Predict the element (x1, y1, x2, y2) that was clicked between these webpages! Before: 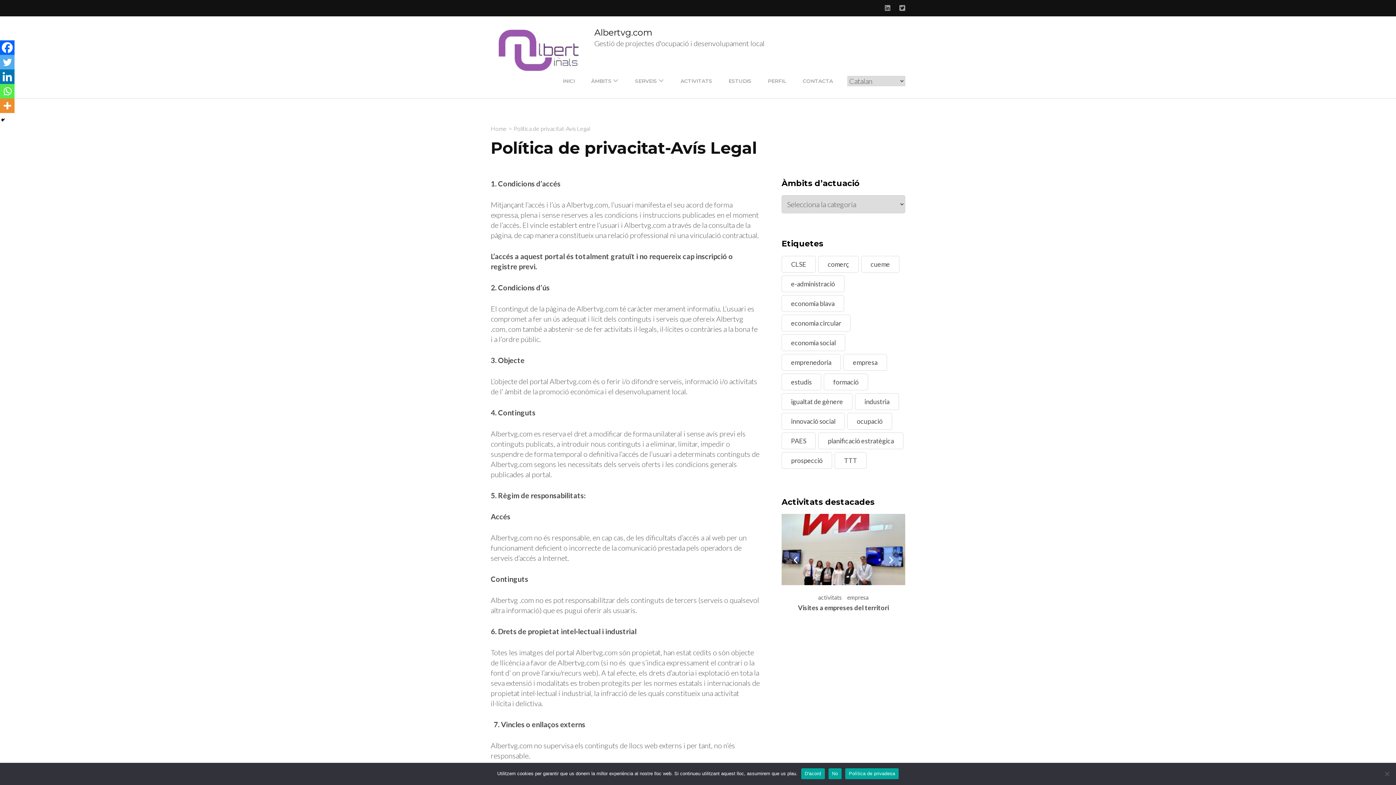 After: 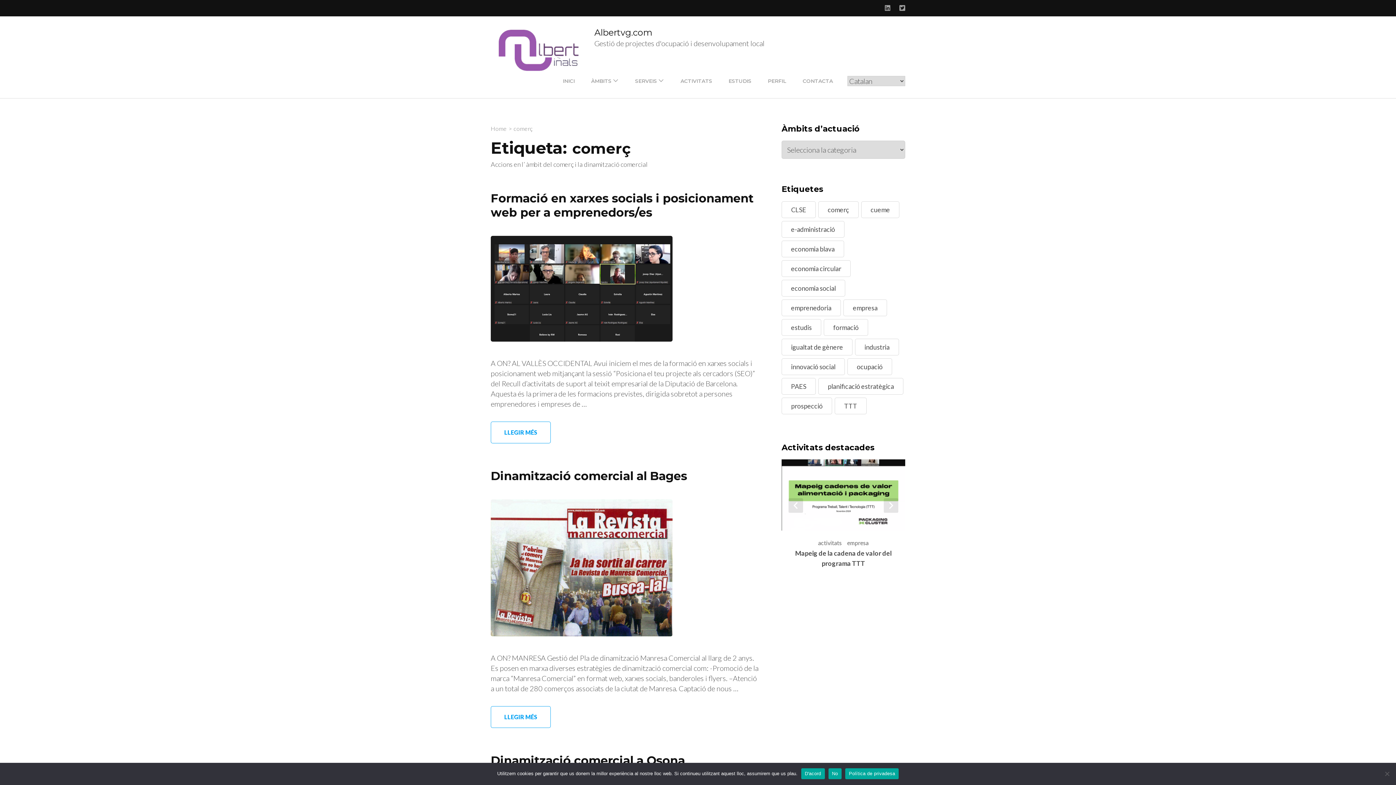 Action: bbox: (818, 255, 858, 272) label: comerç (5 elements)